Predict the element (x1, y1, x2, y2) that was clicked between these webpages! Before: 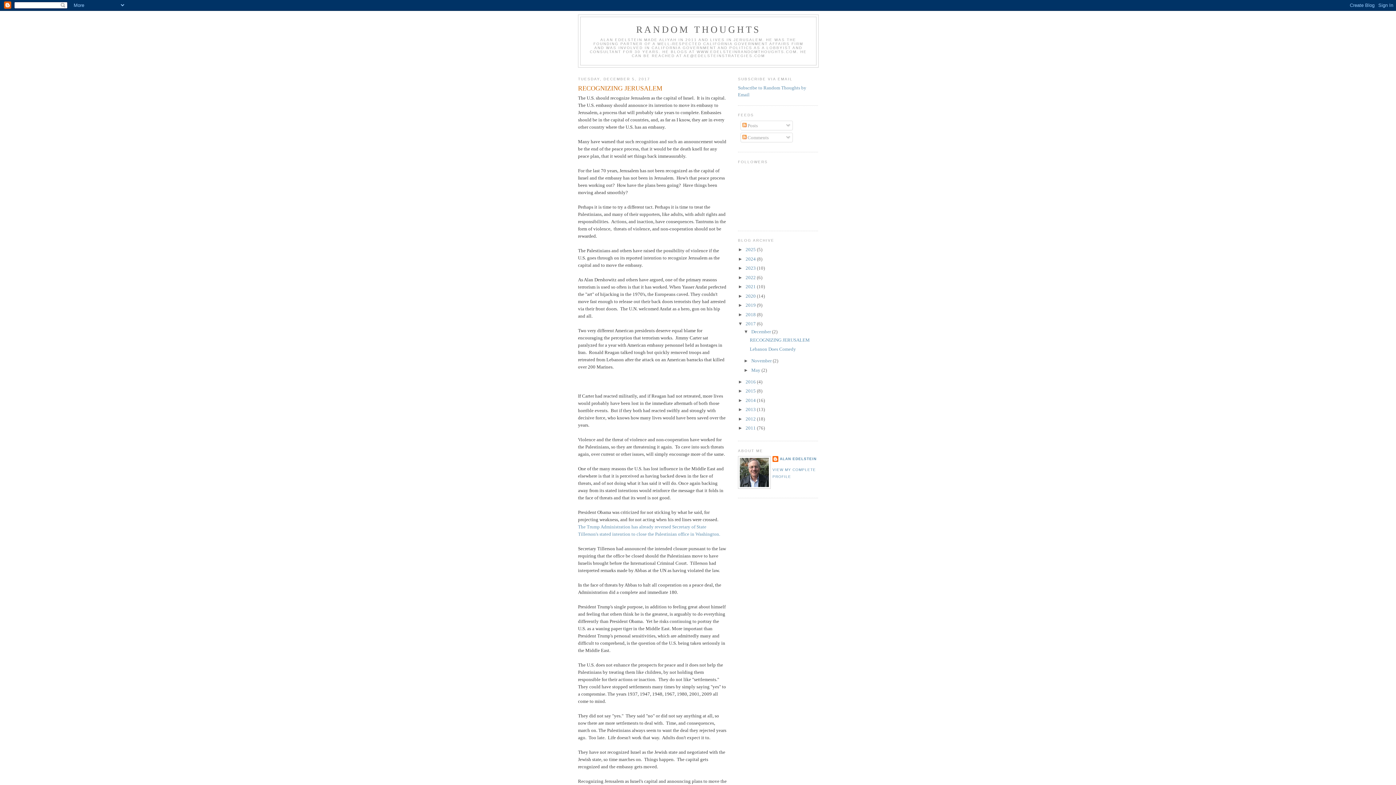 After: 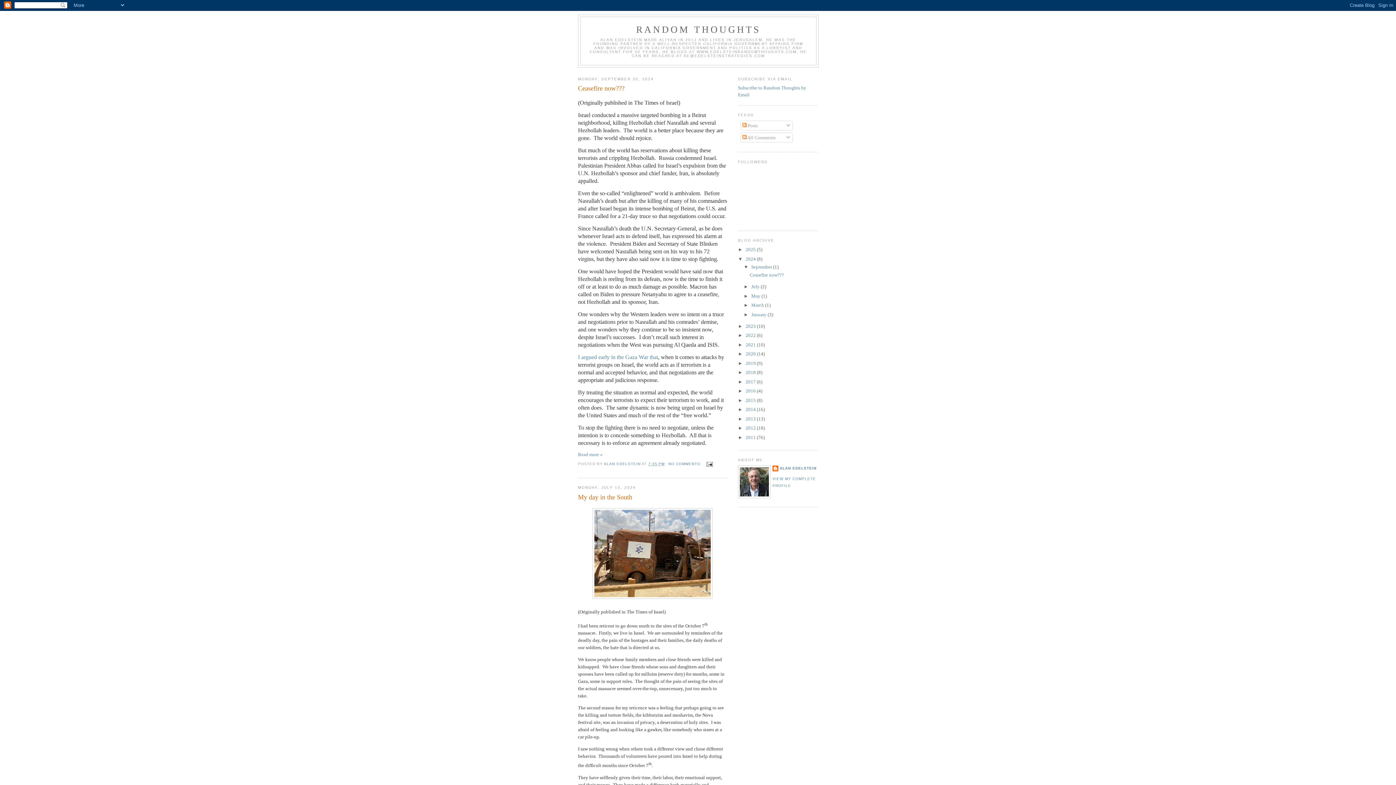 Action: label: 2024  bbox: (745, 256, 757, 261)